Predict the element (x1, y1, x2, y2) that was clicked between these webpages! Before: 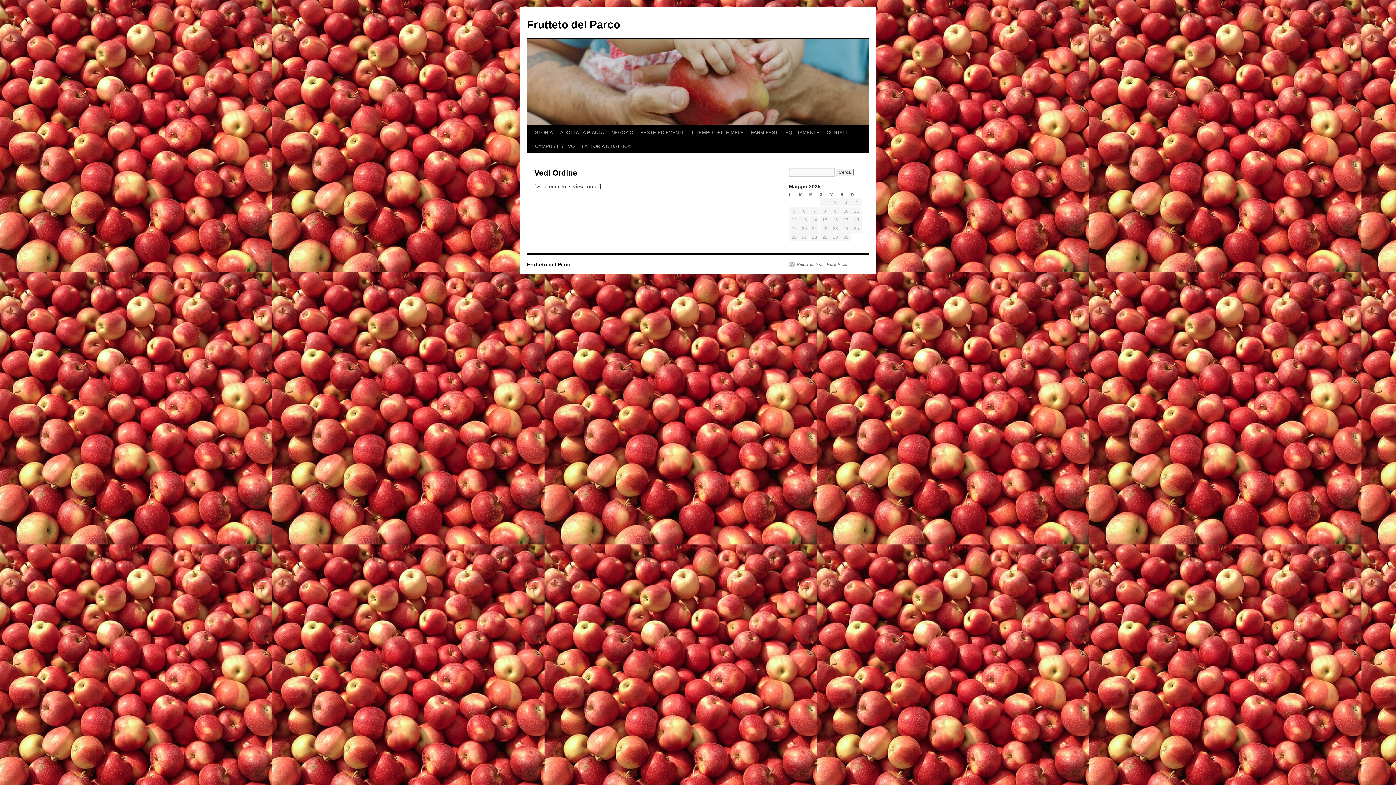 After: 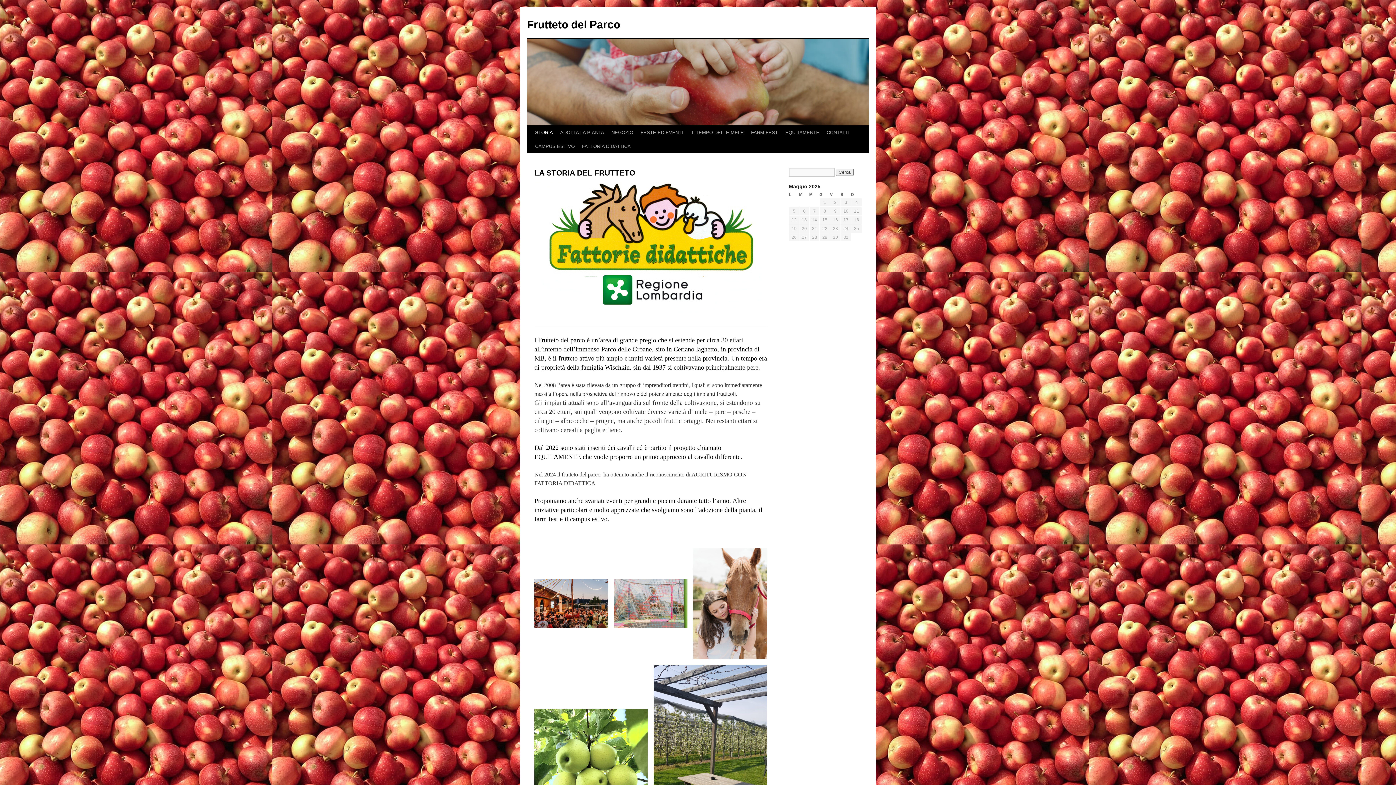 Action: label: STORIA bbox: (531, 125, 556, 139)